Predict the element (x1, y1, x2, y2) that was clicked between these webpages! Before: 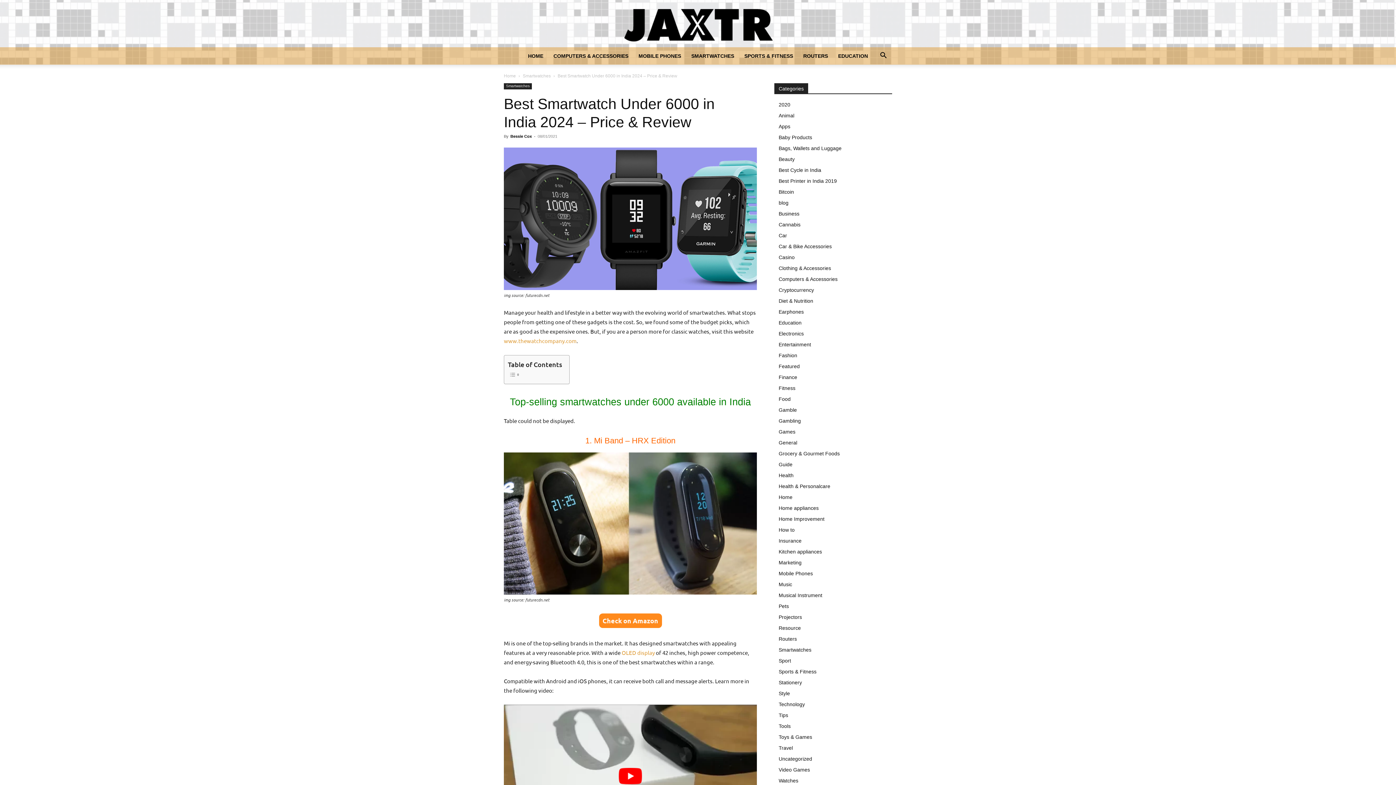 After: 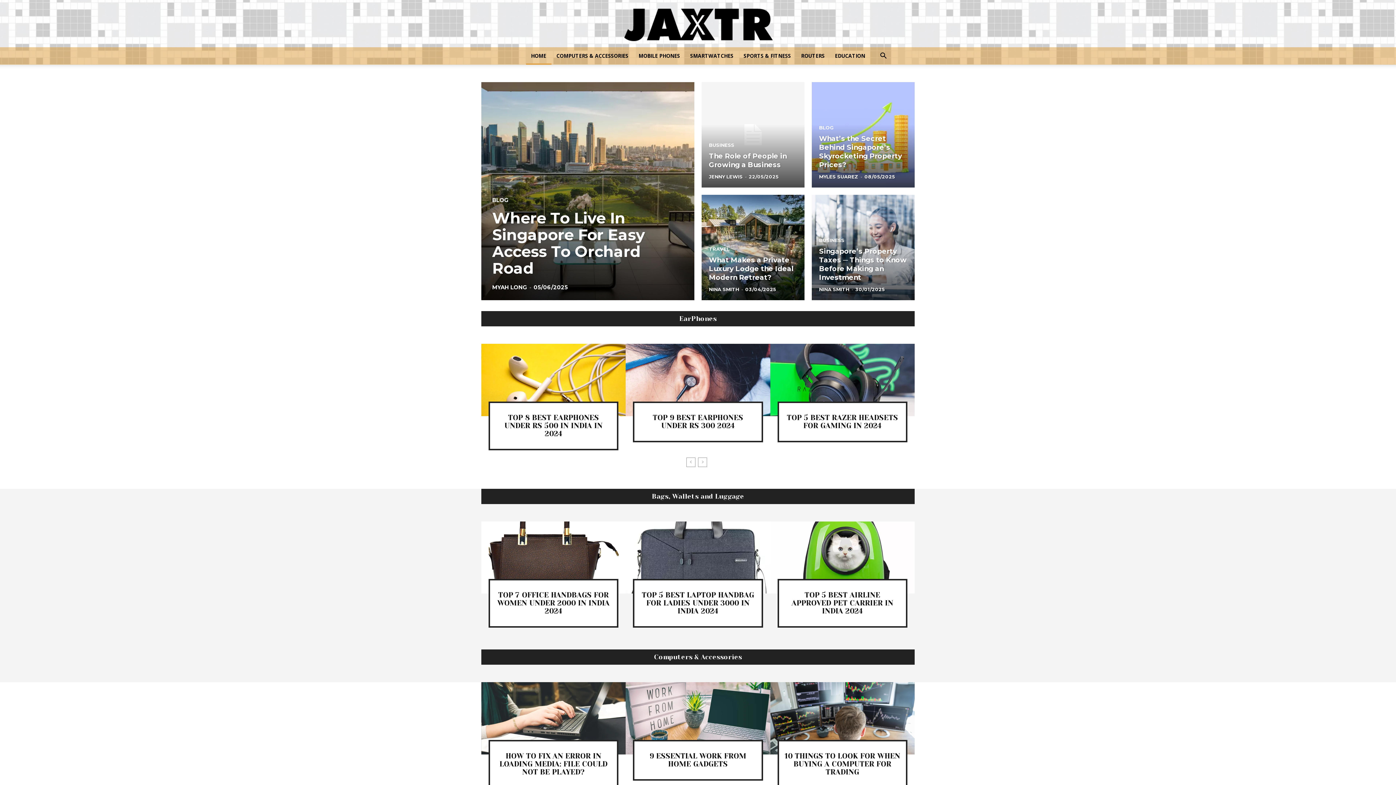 Action: label: Home bbox: (504, 73, 516, 78)